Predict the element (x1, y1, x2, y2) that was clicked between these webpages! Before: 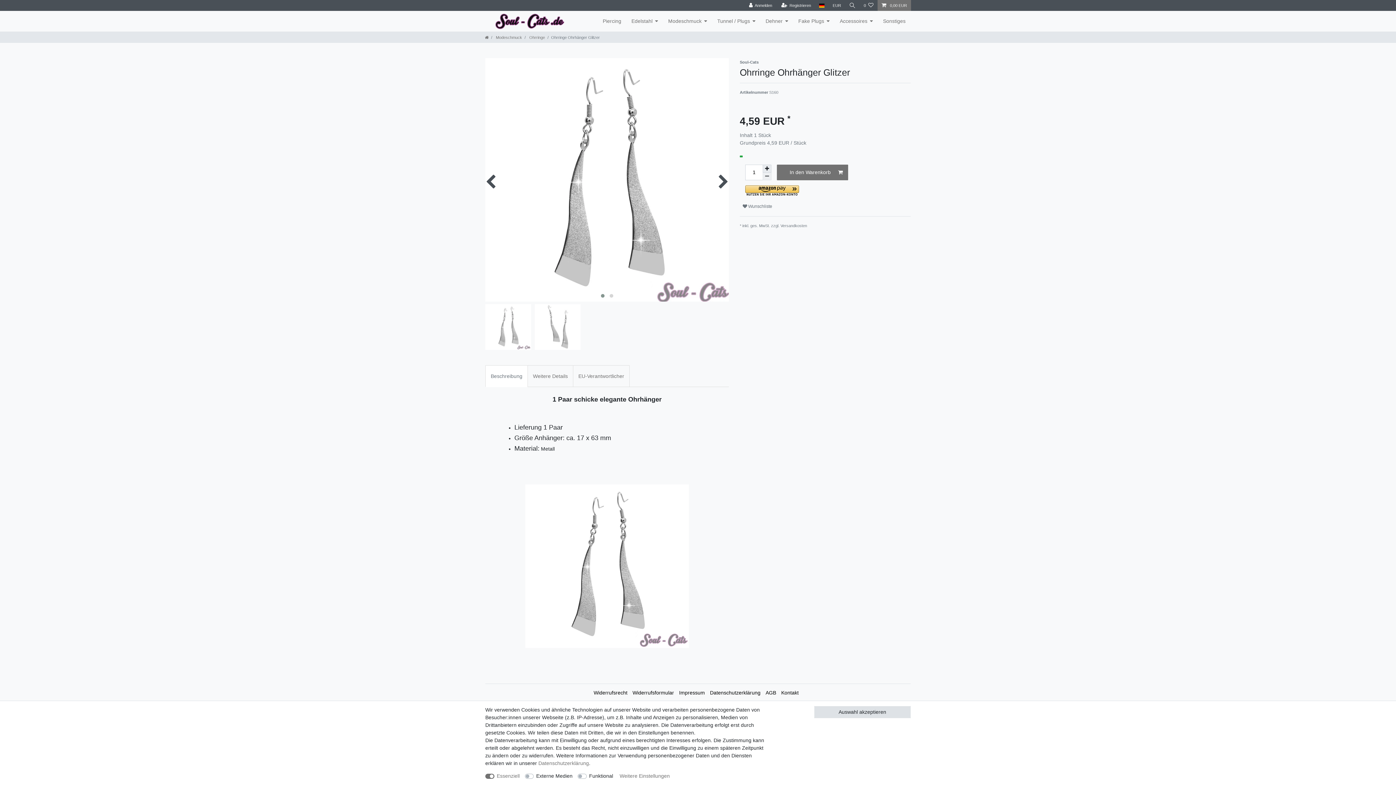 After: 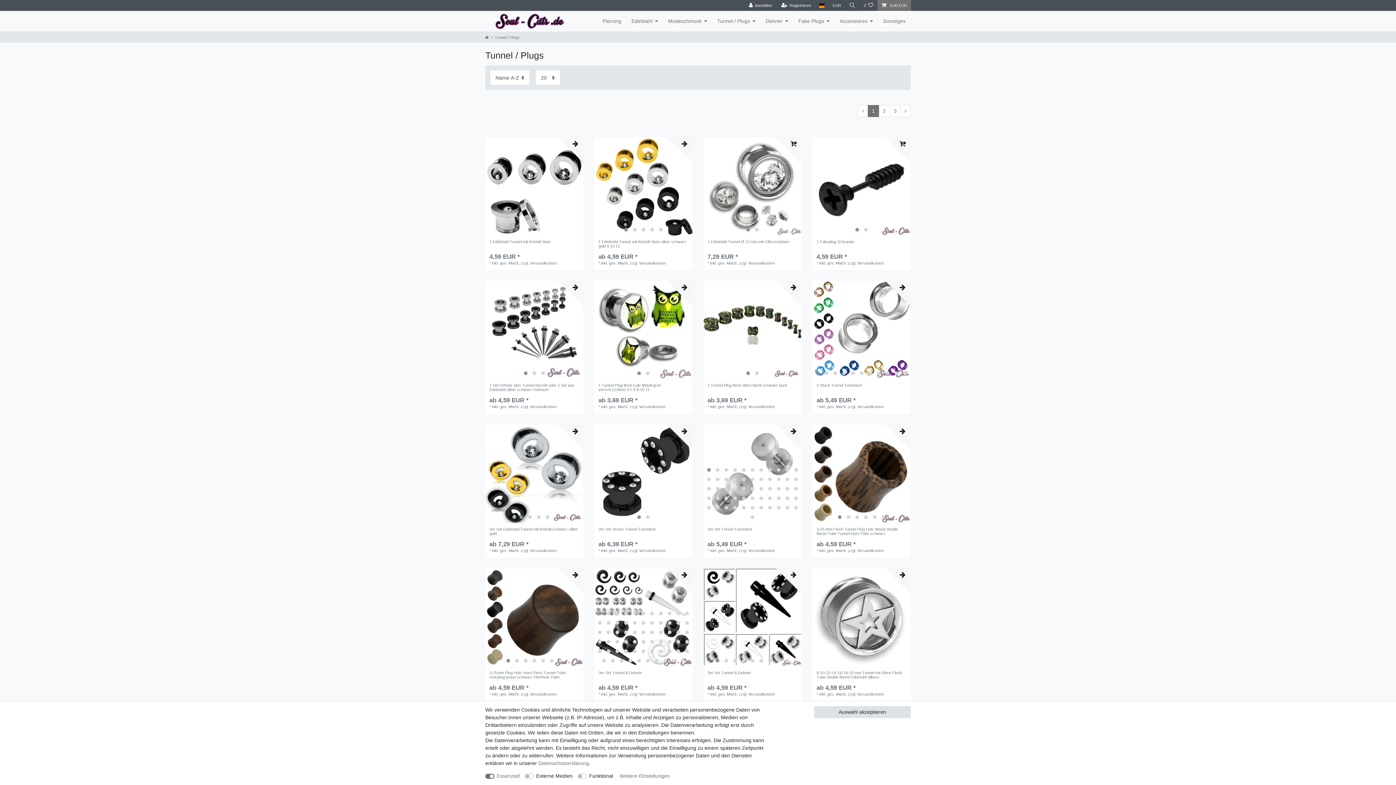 Action: label: Tunnel / Plugs bbox: (712, 10, 760, 31)